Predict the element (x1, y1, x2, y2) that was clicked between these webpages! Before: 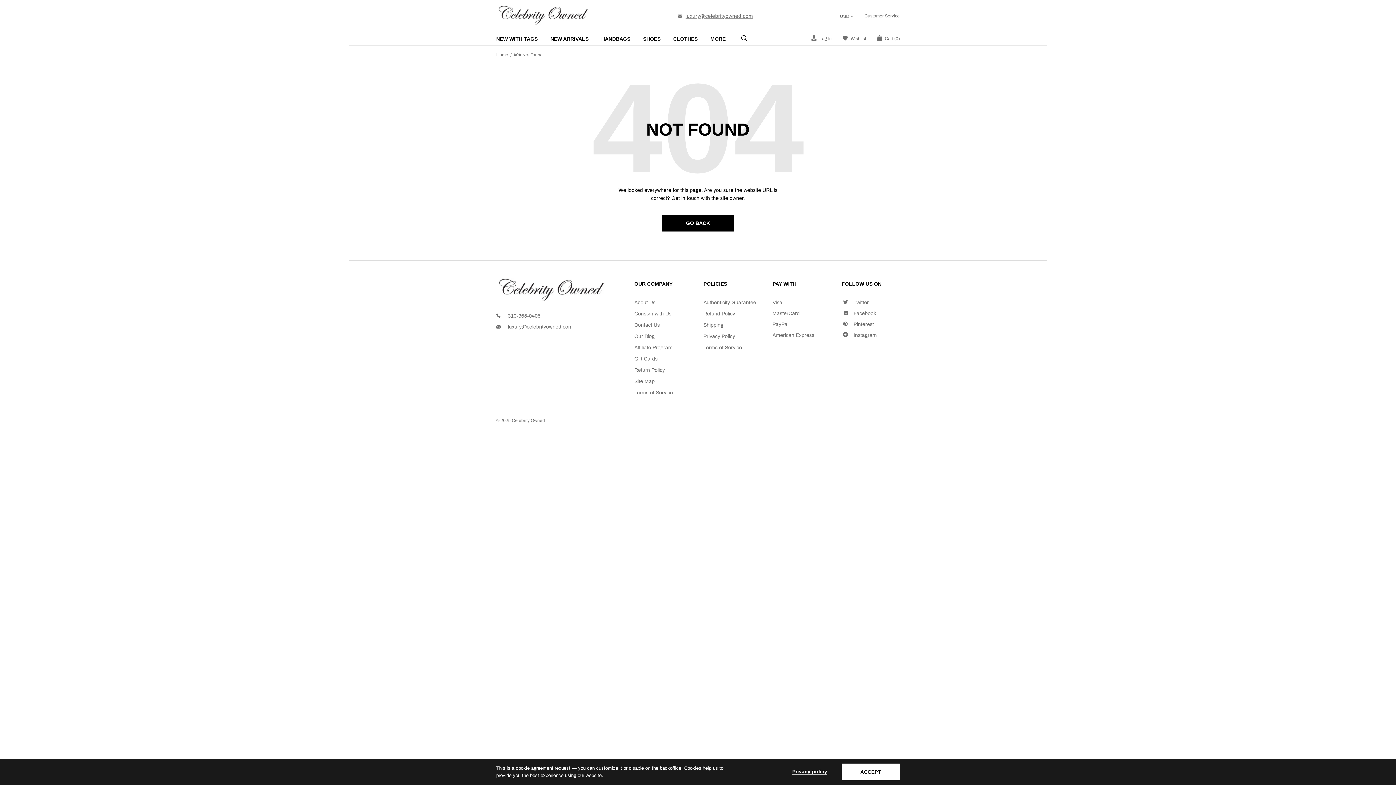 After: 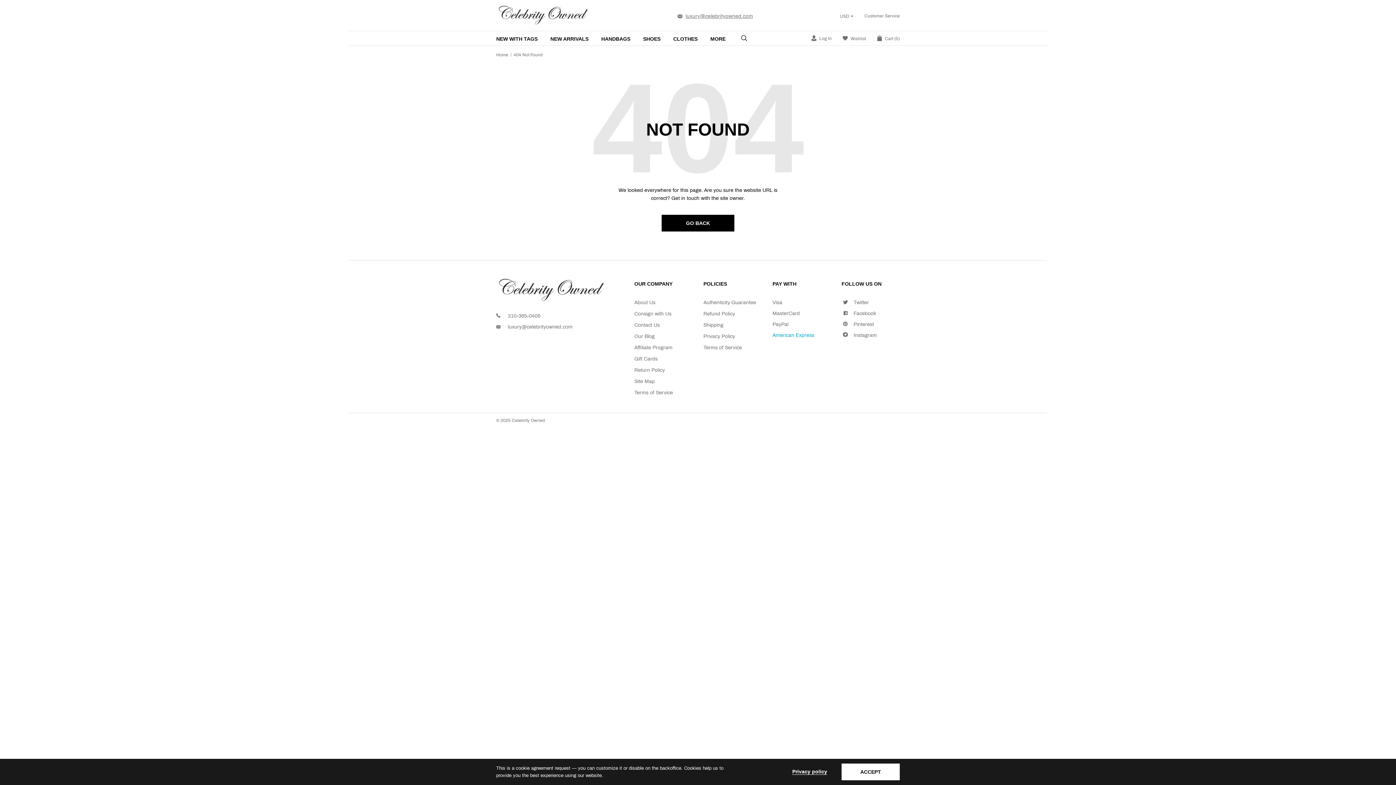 Action: label: American Express bbox: (772, 332, 814, 338)